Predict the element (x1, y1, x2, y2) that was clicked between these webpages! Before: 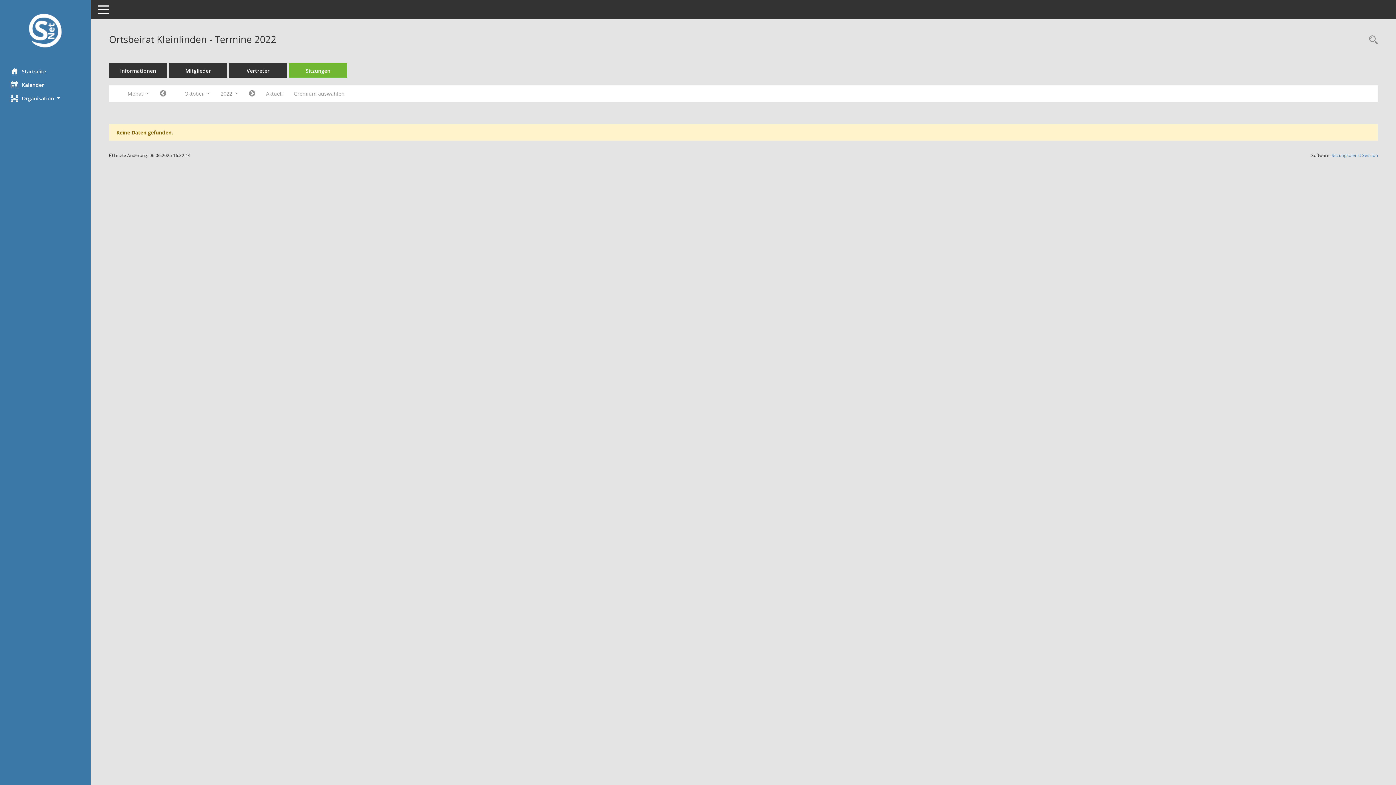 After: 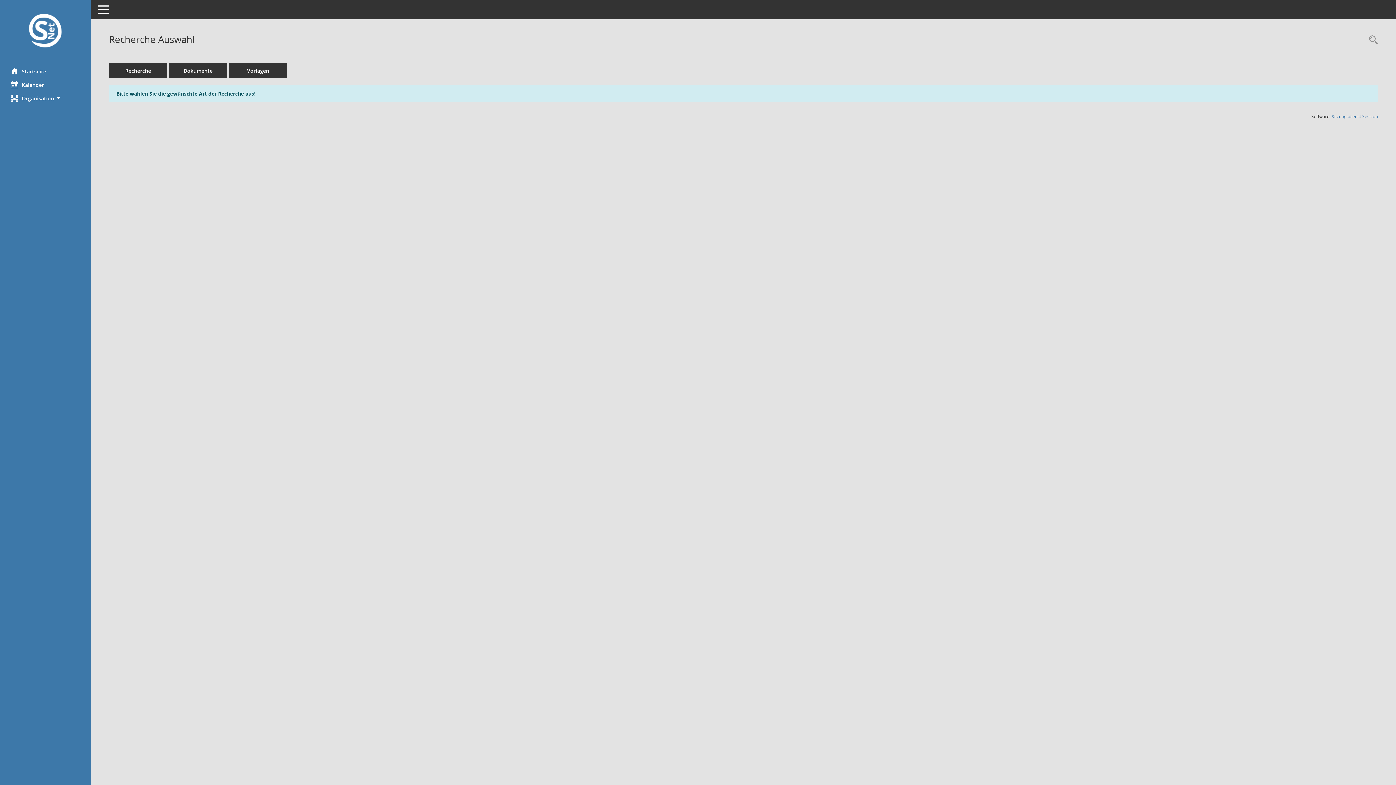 Action: bbox: (1365, 34, 1378, 46) label: Rechercheauswahl anzeigen